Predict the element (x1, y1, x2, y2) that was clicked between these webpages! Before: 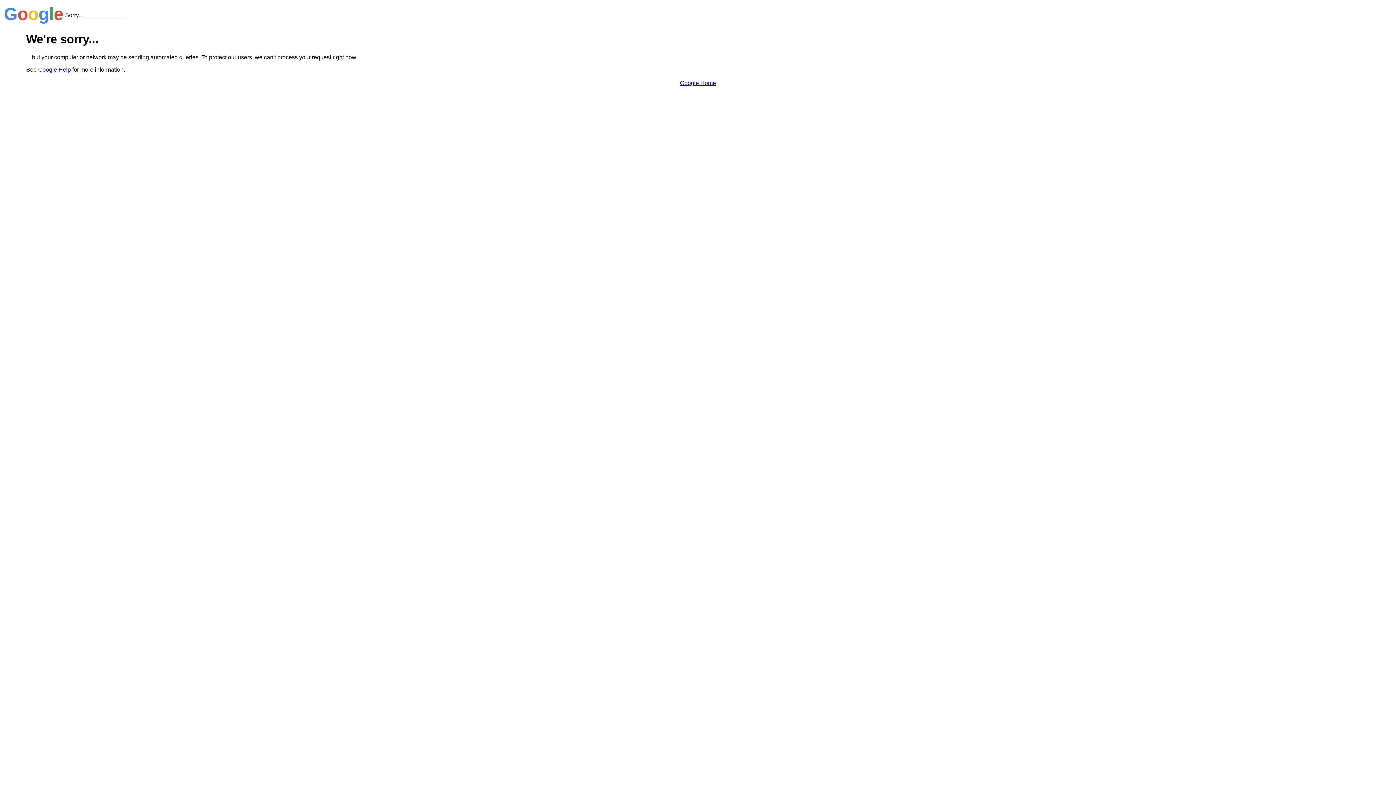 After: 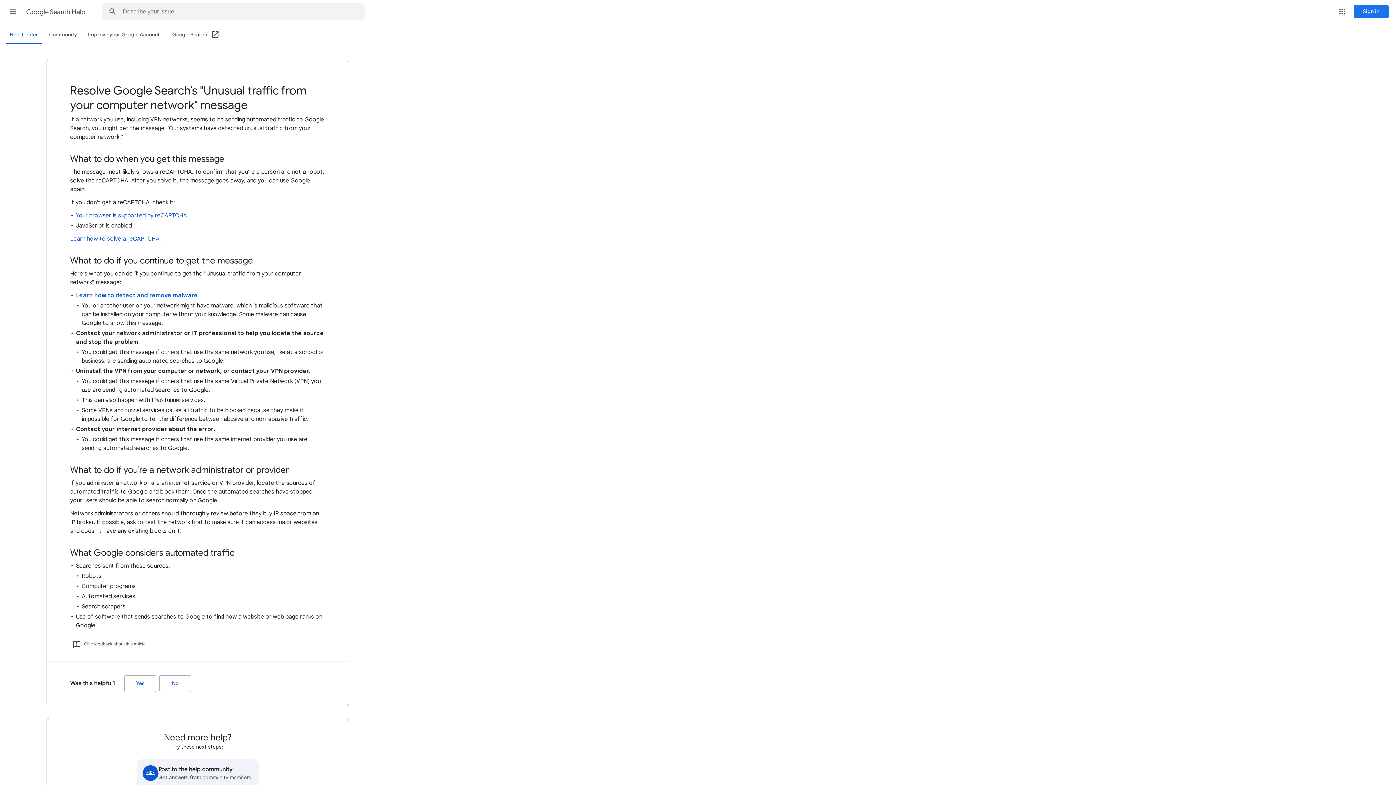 Action: bbox: (38, 66, 70, 72) label: Google Help